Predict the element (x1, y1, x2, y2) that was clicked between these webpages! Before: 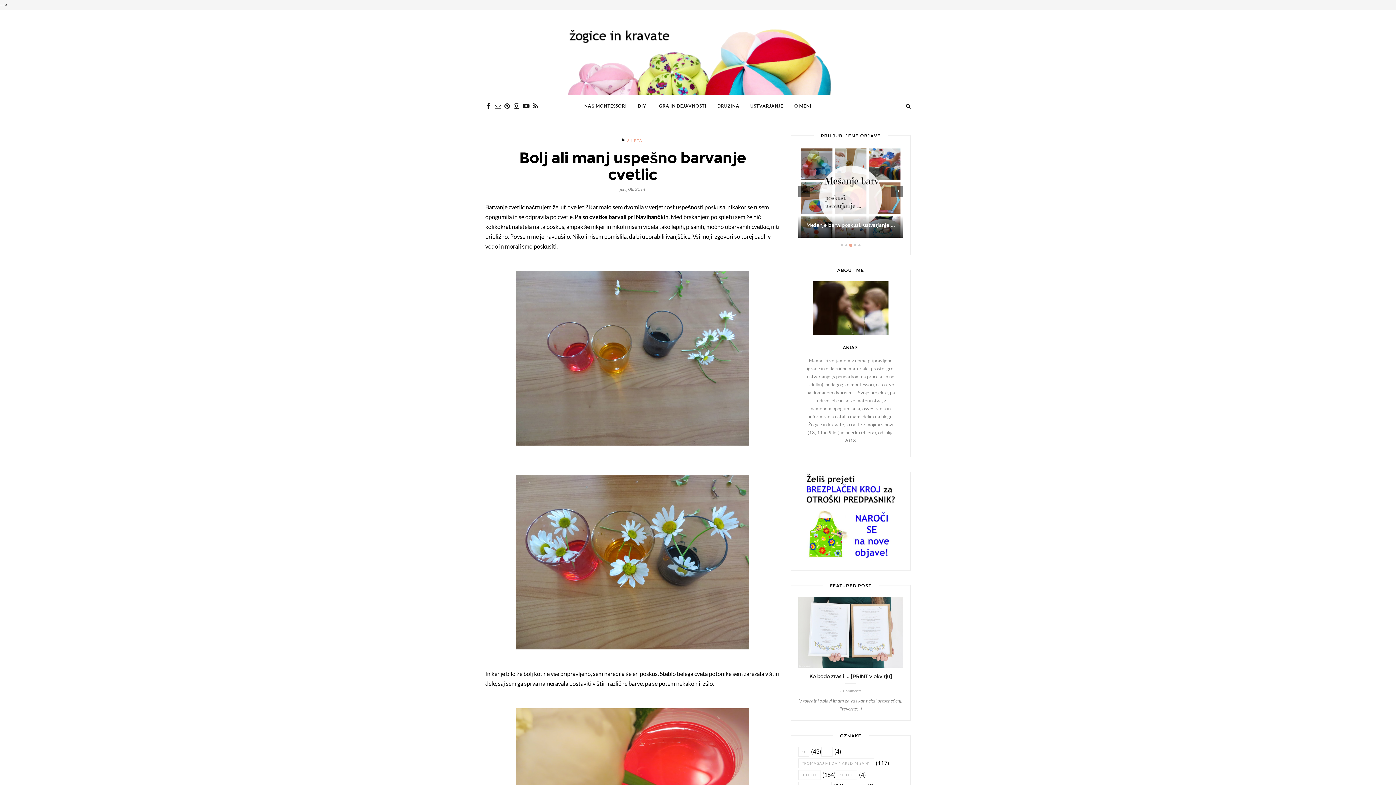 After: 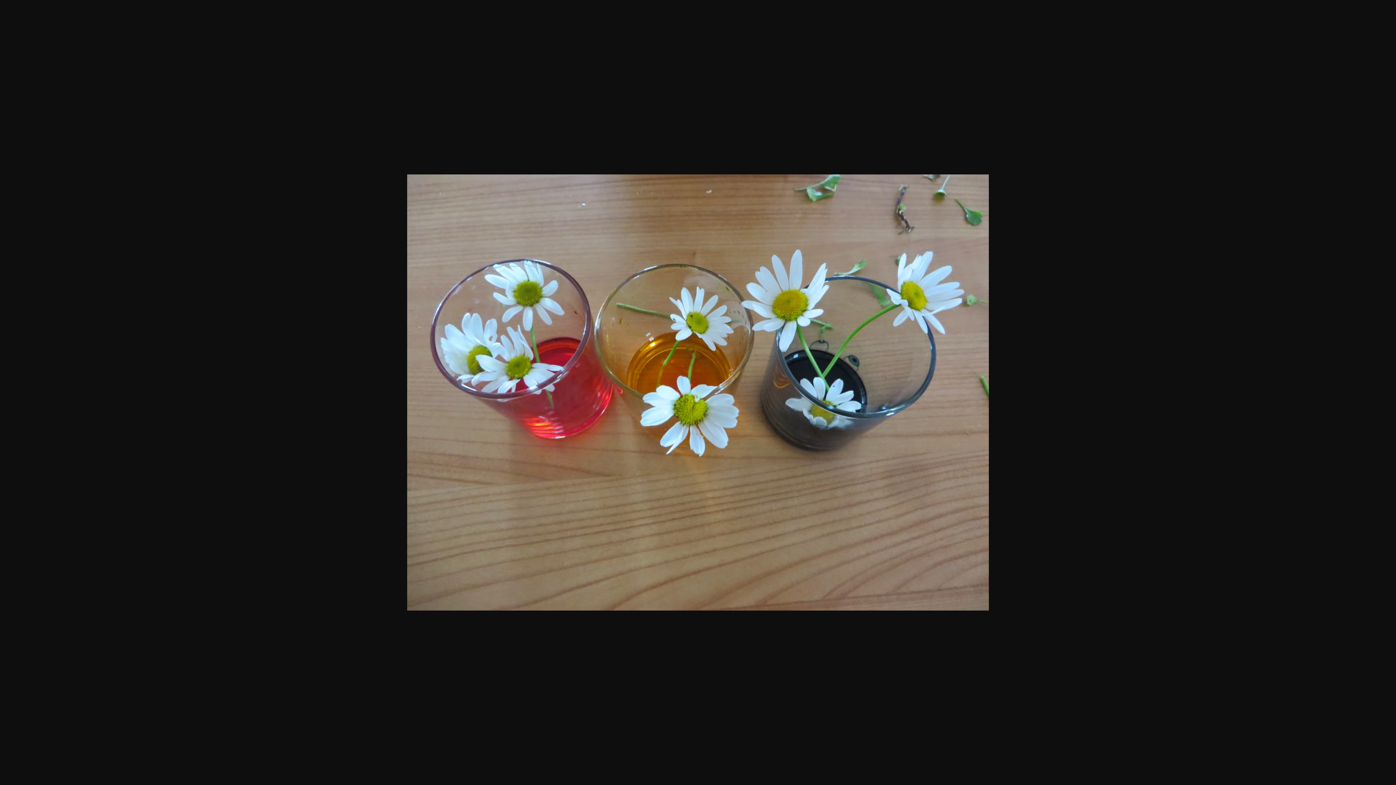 Action: bbox: (485, 475, 780, 649)